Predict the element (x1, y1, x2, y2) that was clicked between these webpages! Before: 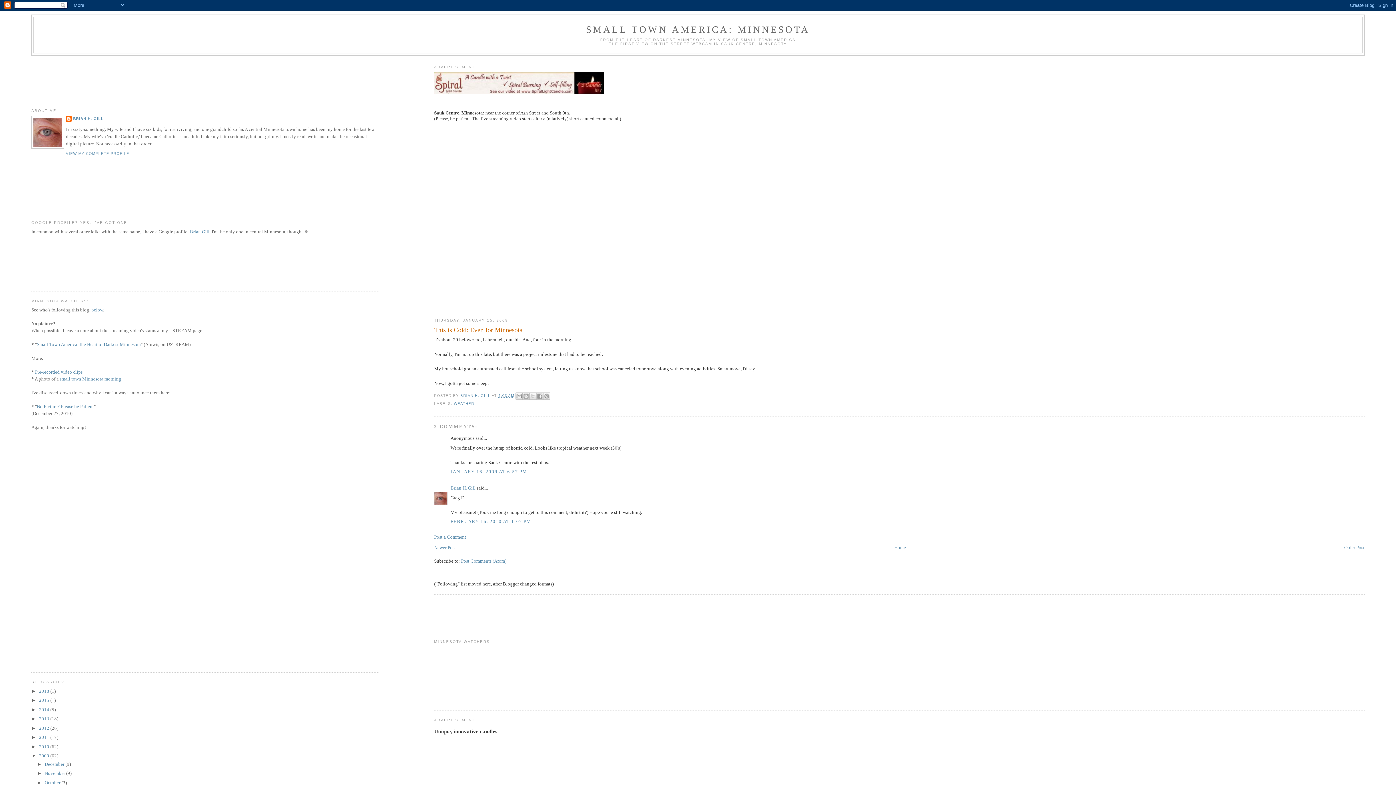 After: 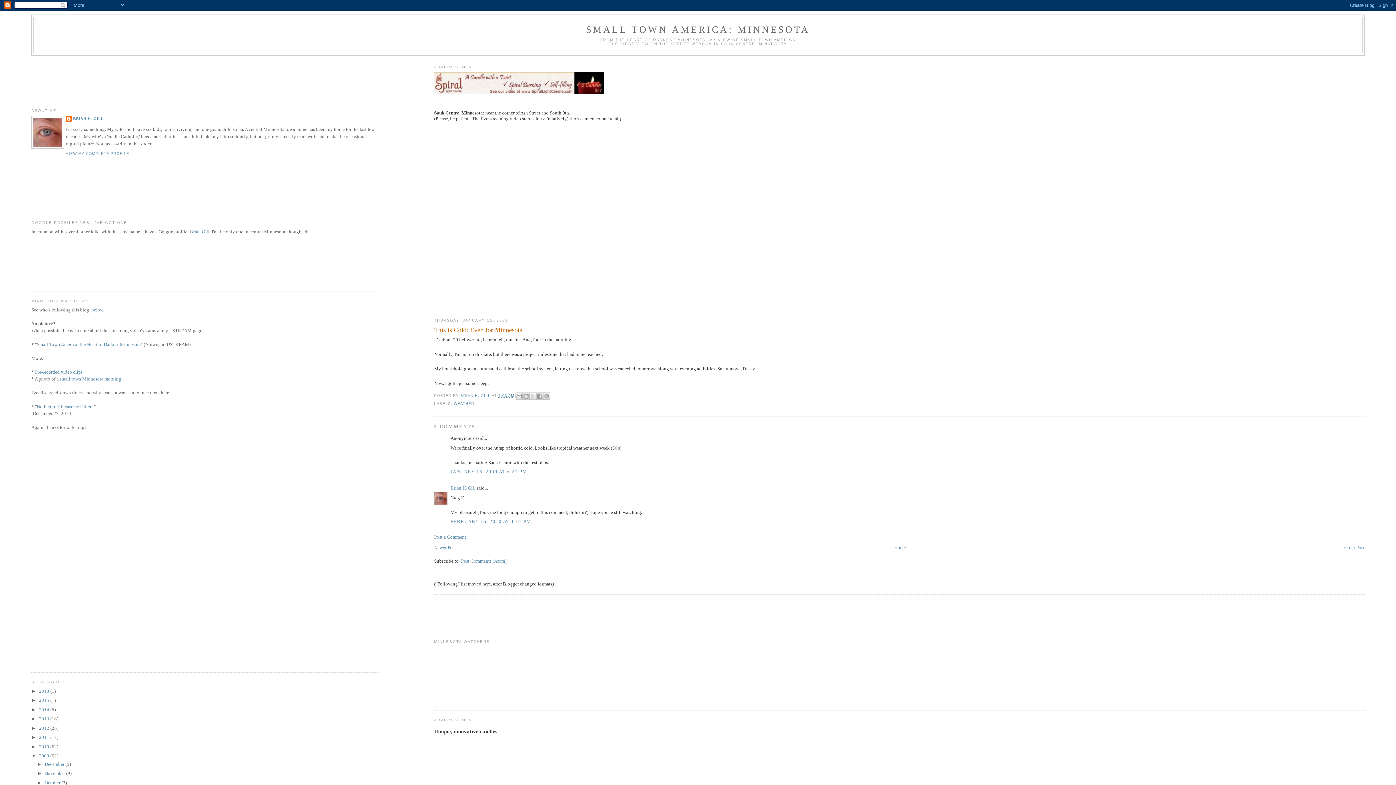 Action: bbox: (498, 393, 514, 397) label: 4:03 AM